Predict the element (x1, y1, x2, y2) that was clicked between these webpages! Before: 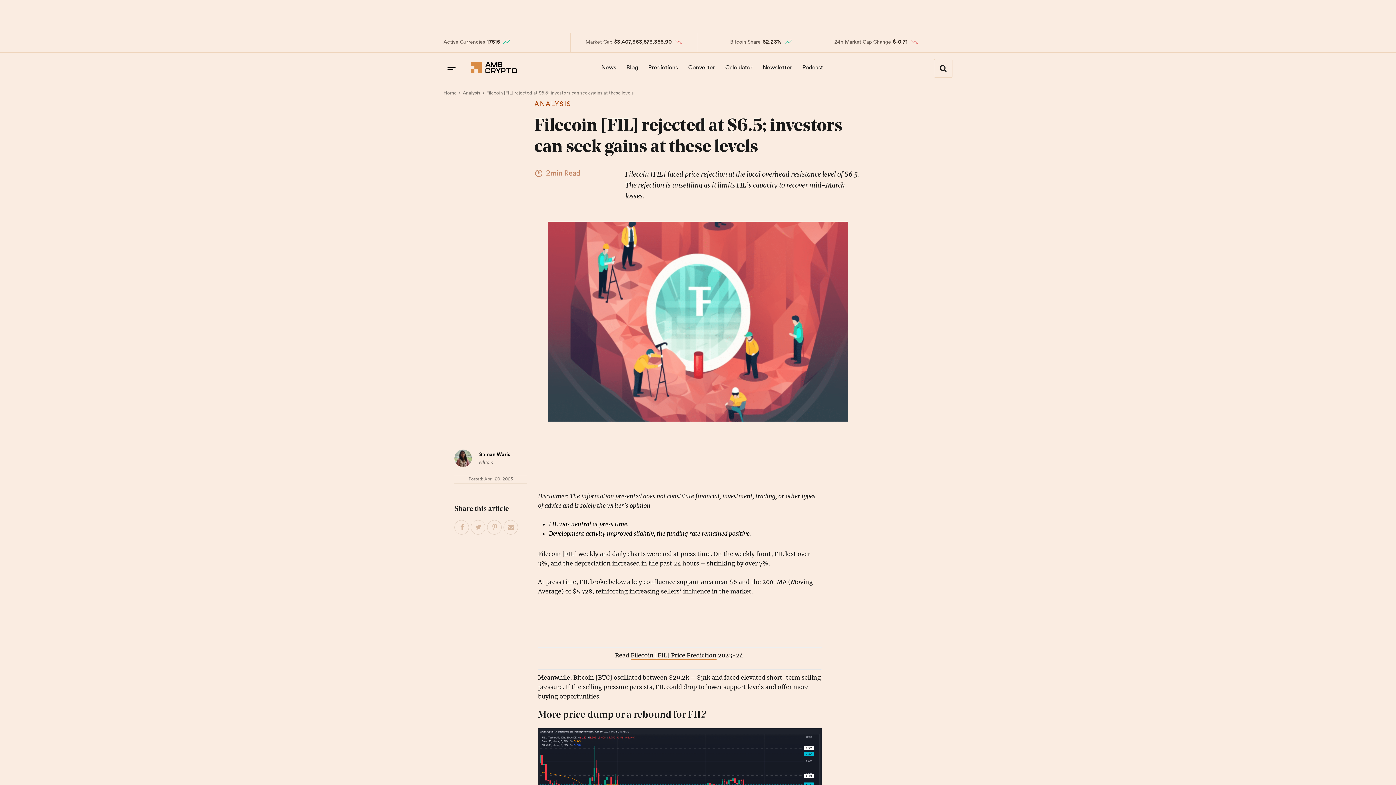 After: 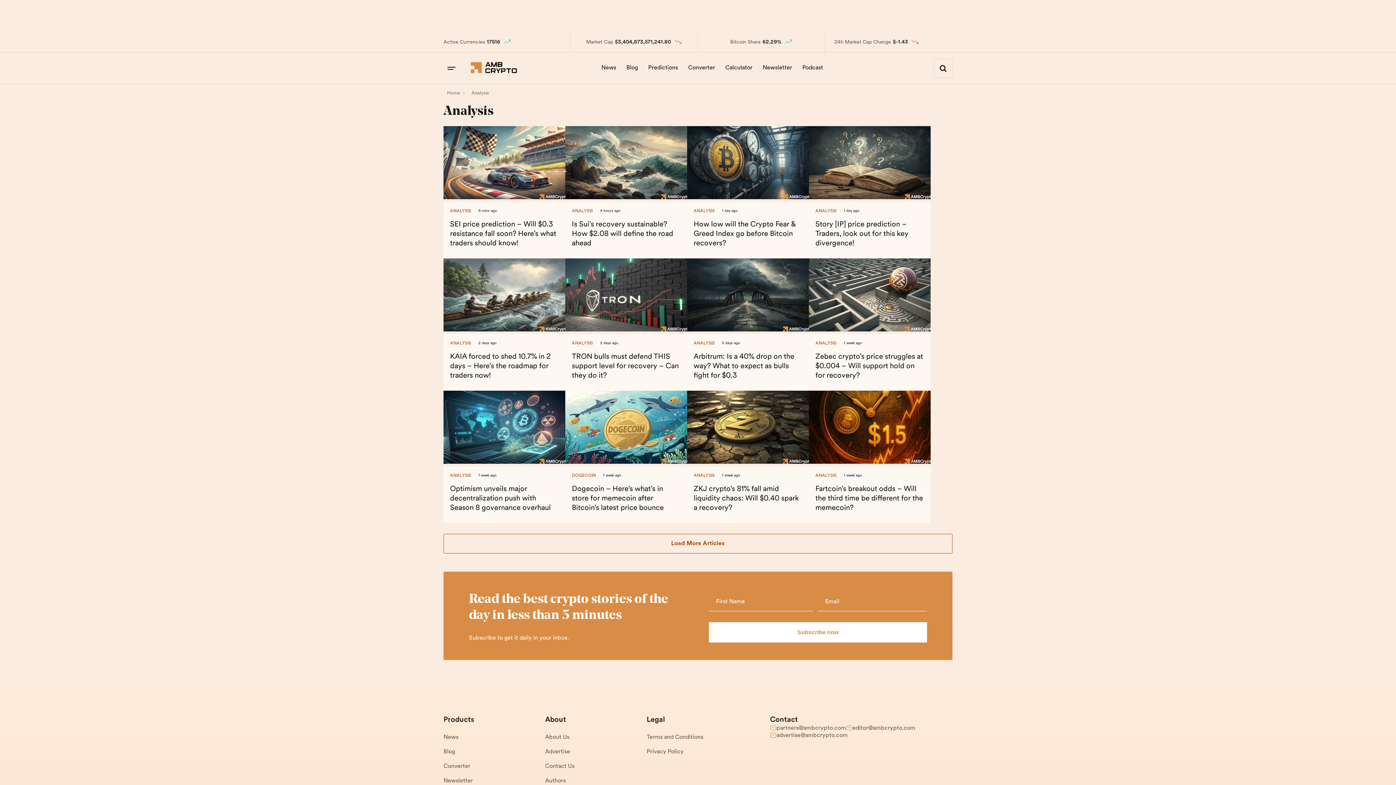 Action: label: ANALYSIS bbox: (534, 100, 861, 108)